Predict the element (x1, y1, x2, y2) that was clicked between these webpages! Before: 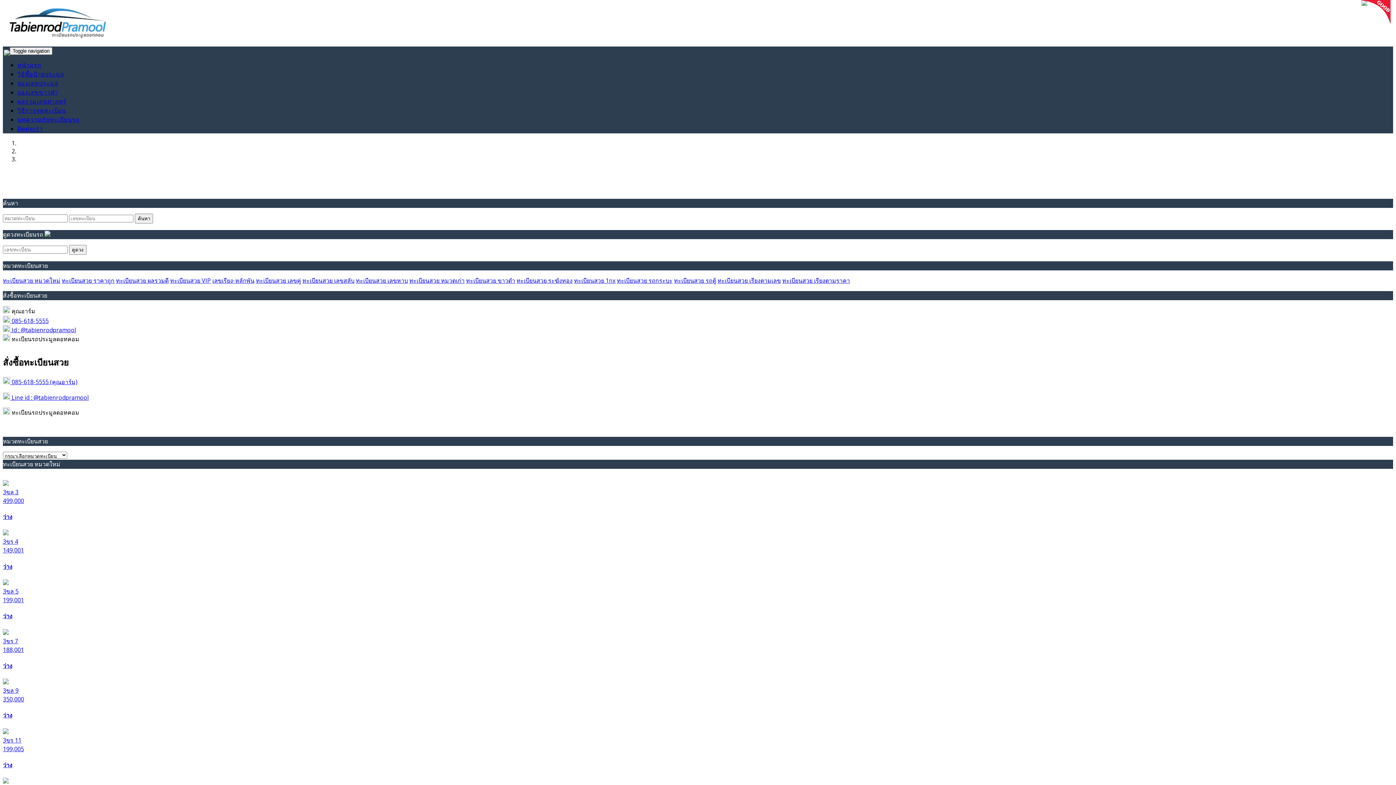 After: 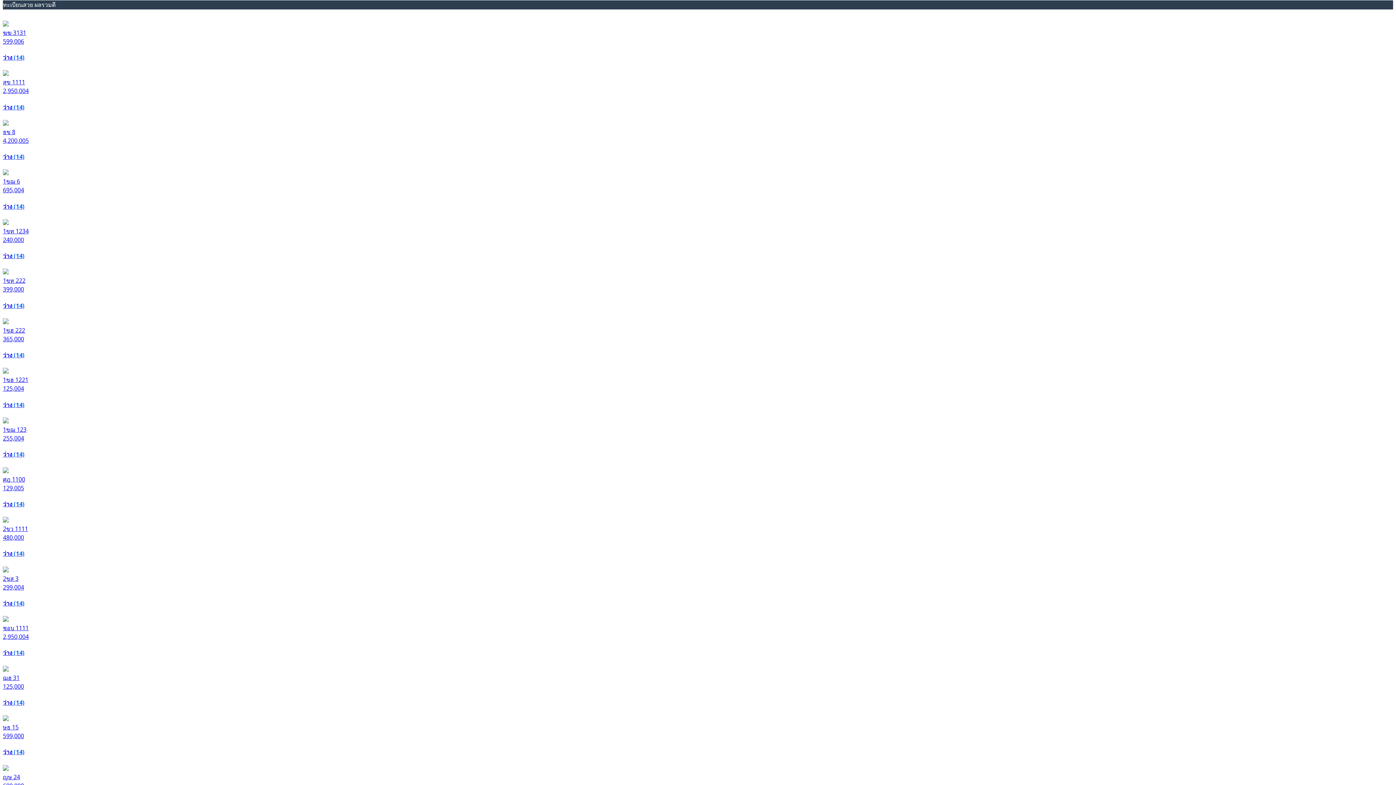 Action: label: ทะเบียนสวย ผลรวมดี bbox: (116, 276, 168, 284)